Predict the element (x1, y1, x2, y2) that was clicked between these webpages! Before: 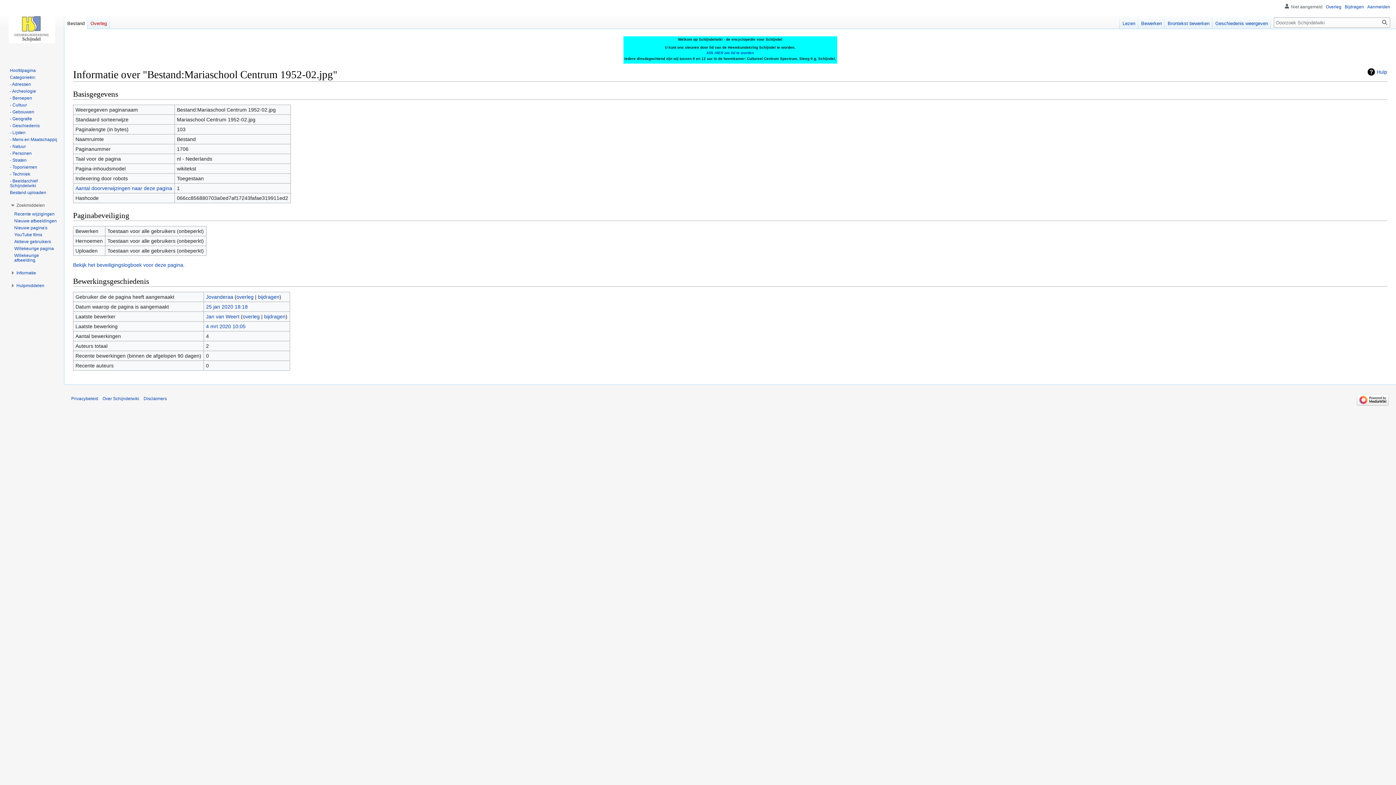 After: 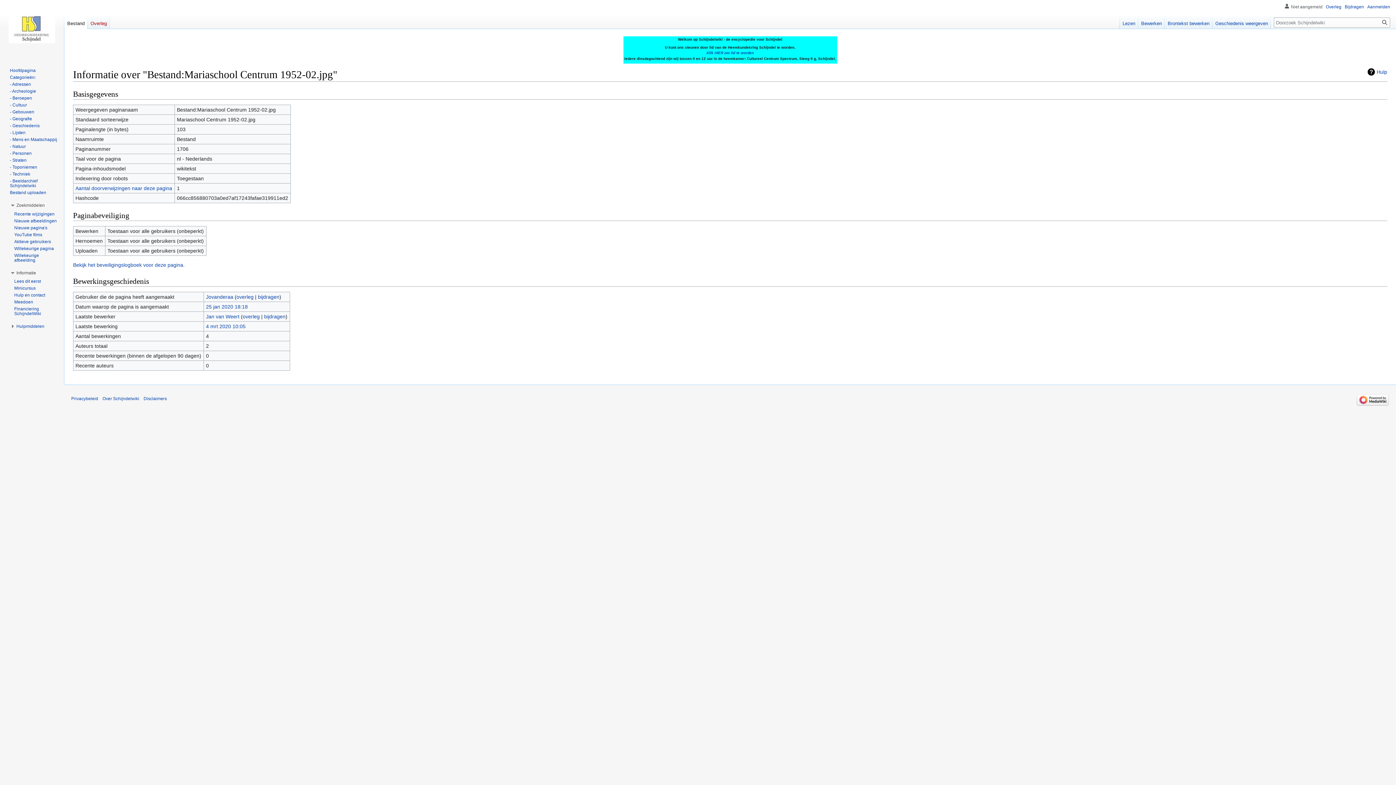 Action: label: Informatie bbox: (16, 270, 36, 275)